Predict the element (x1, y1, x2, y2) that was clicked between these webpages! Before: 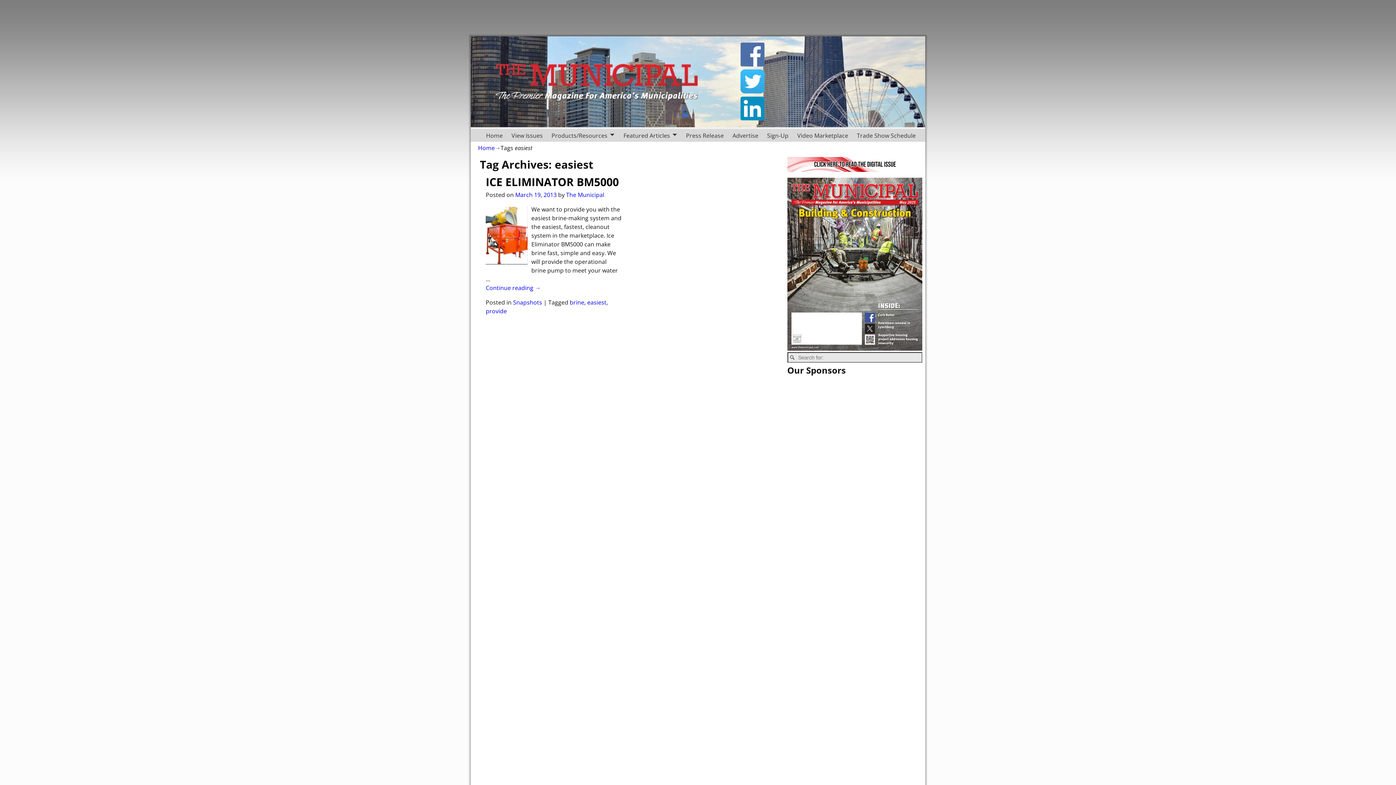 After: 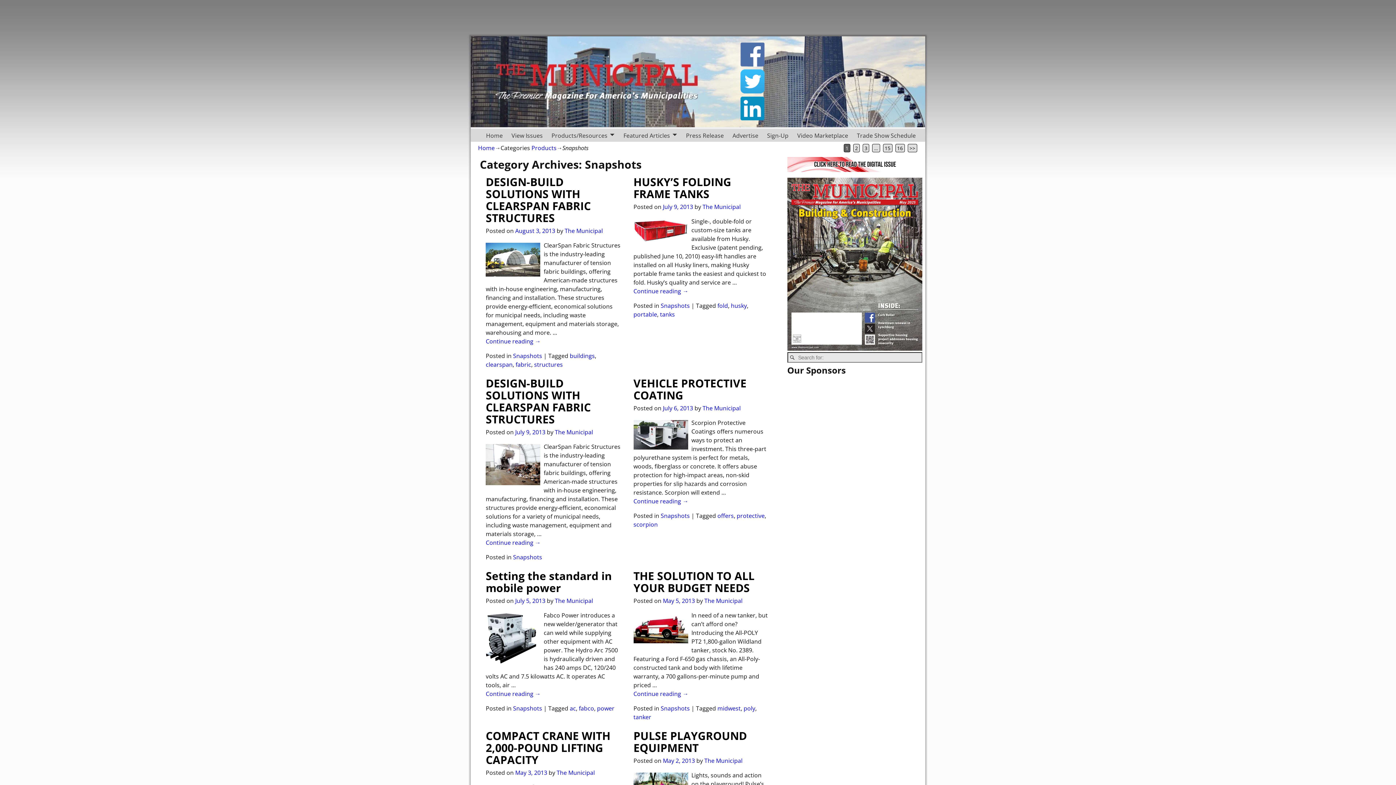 Action: bbox: (513, 298, 542, 306) label: Snapshots